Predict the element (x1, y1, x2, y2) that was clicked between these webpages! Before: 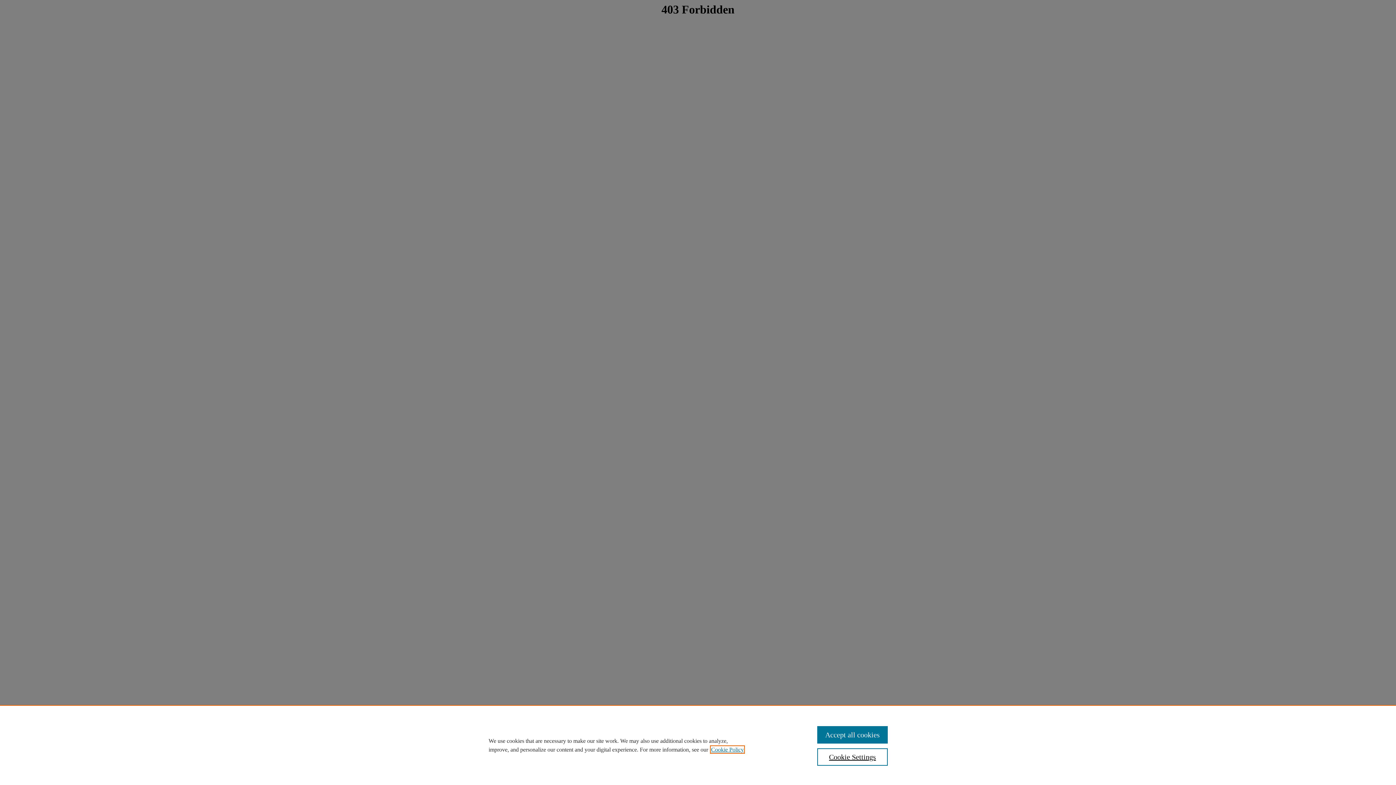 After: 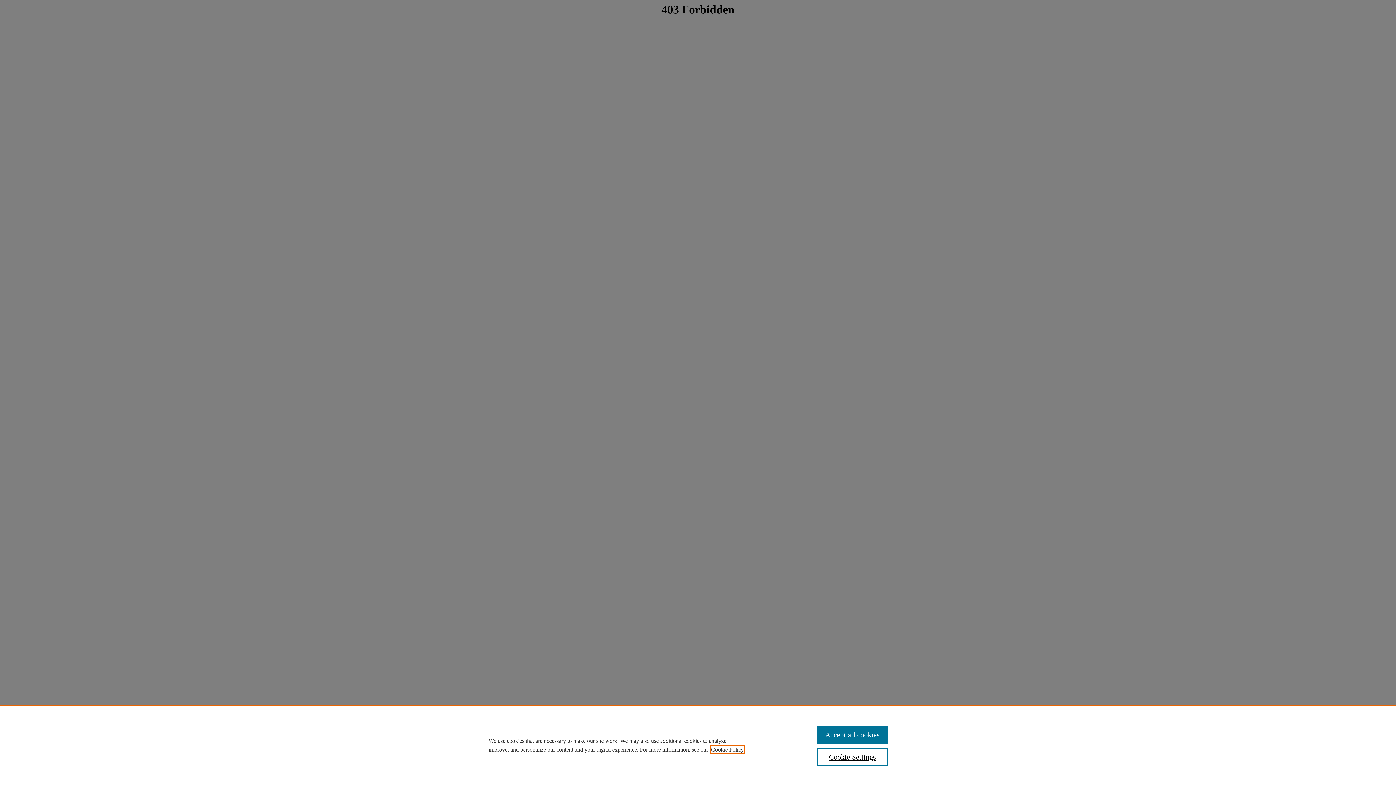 Action: bbox: (711, 746, 744, 753) label: , opens in a new tab